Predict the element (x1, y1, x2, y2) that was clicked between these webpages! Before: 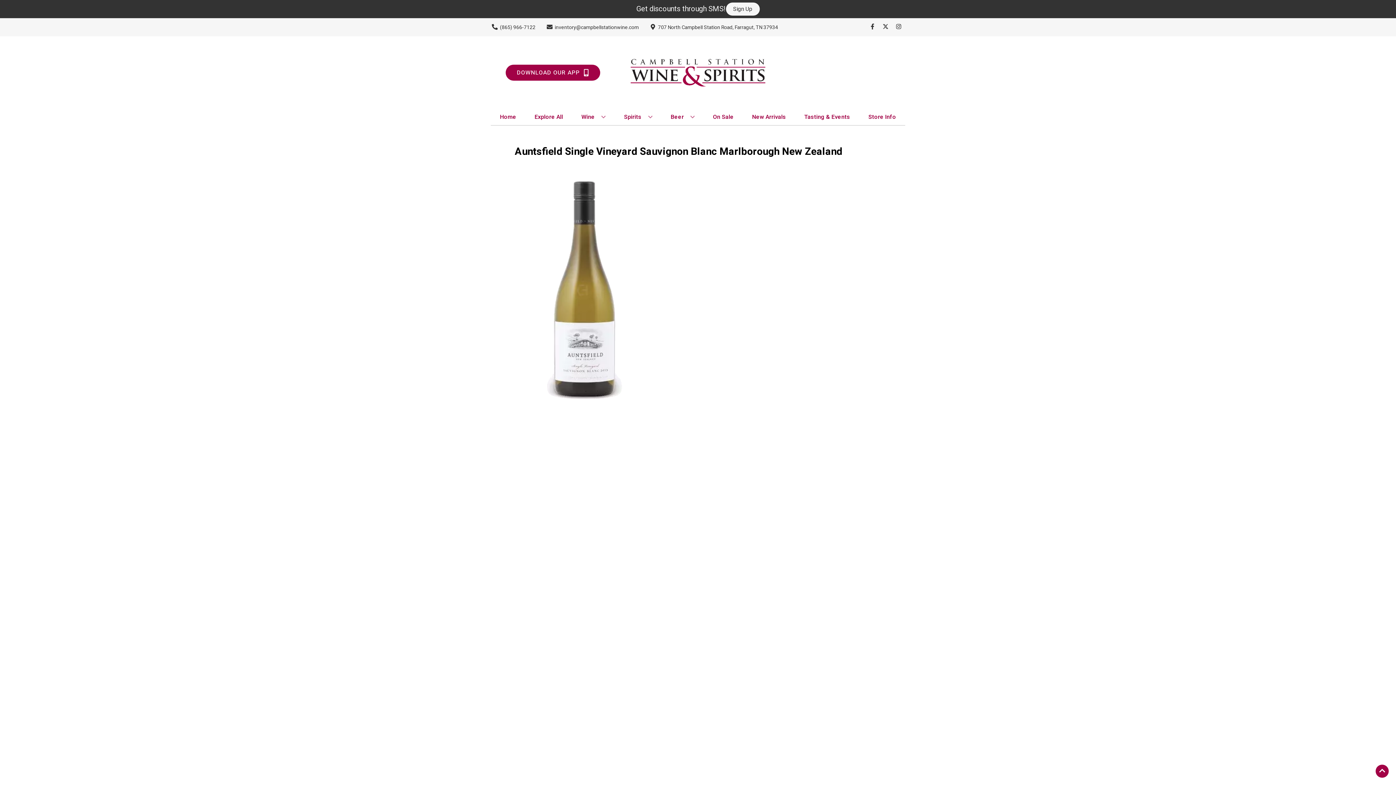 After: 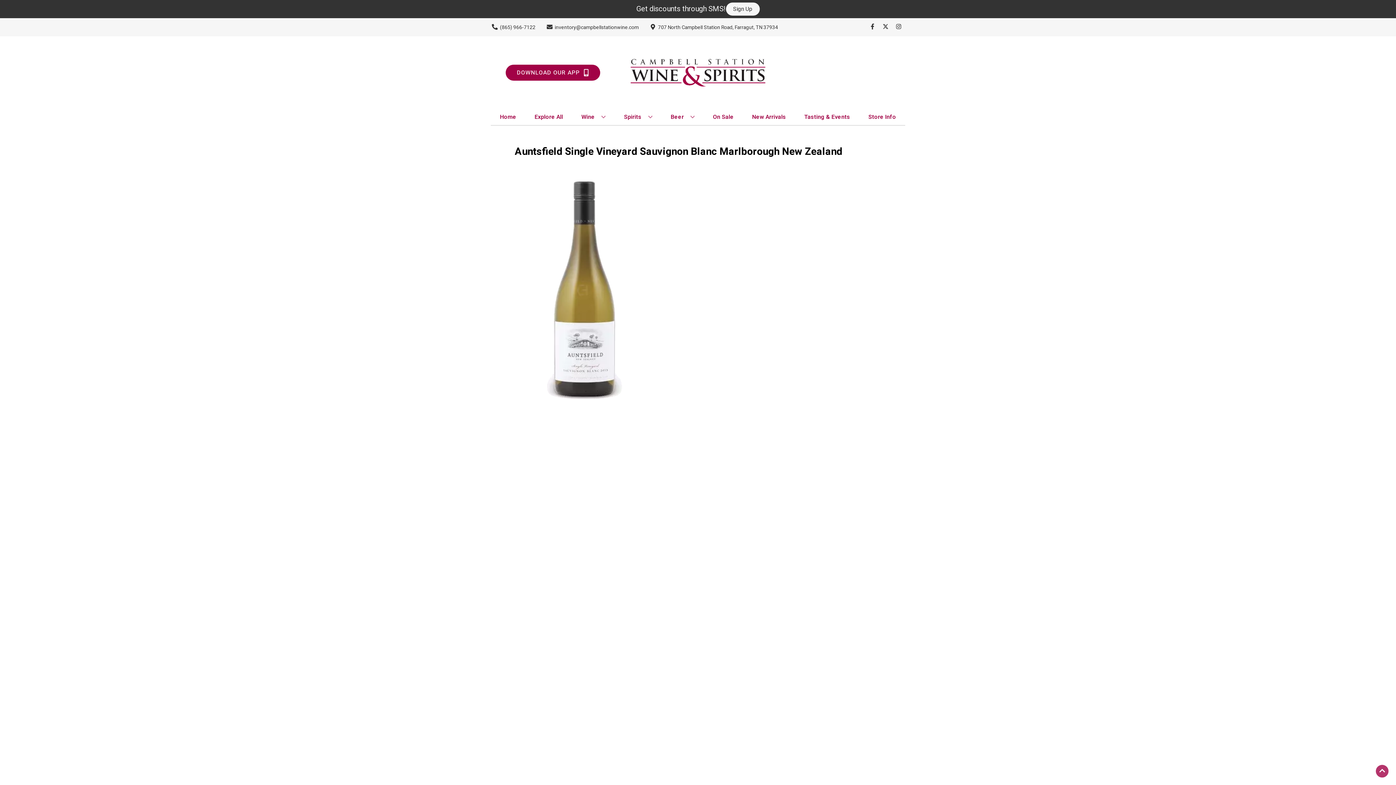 Action: label: Go to top bbox: (1376, 765, 1389, 778)